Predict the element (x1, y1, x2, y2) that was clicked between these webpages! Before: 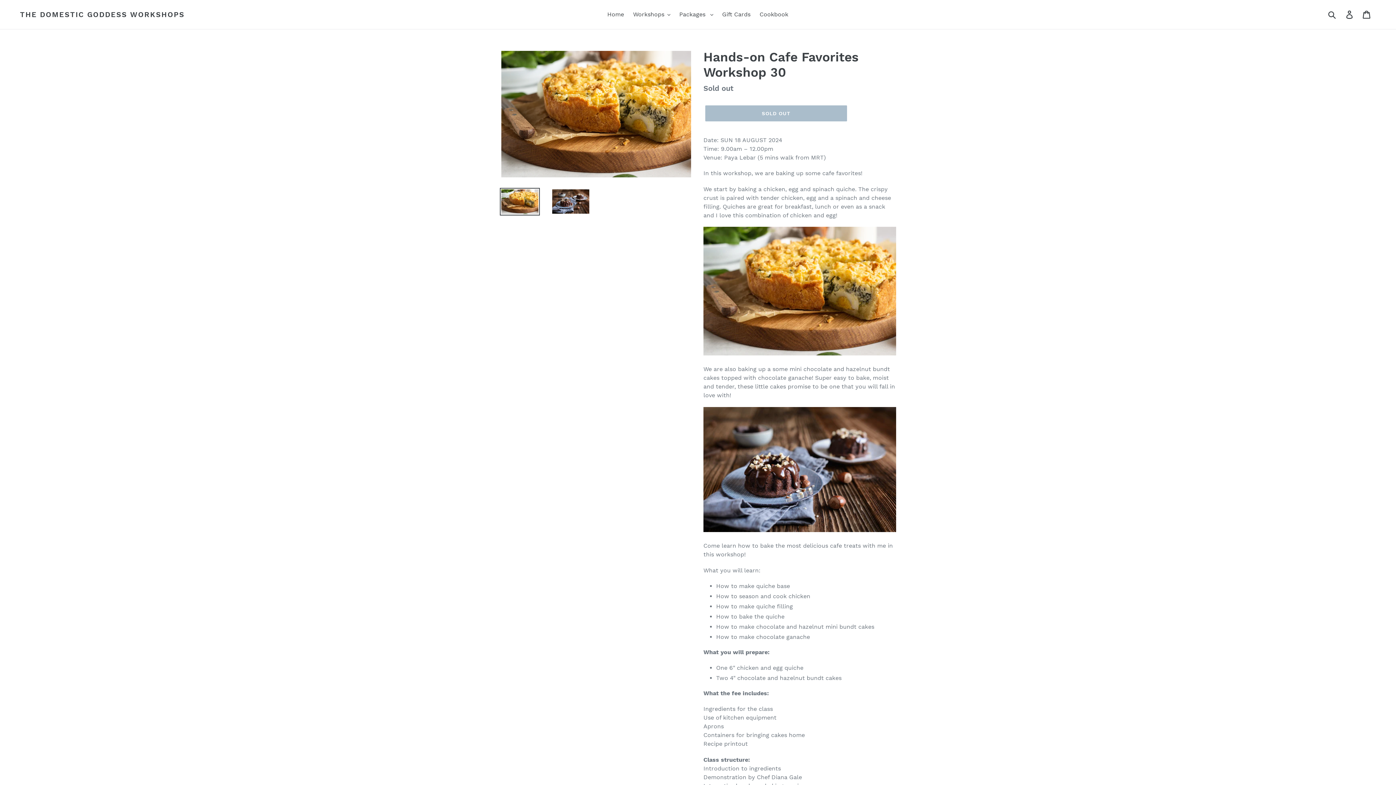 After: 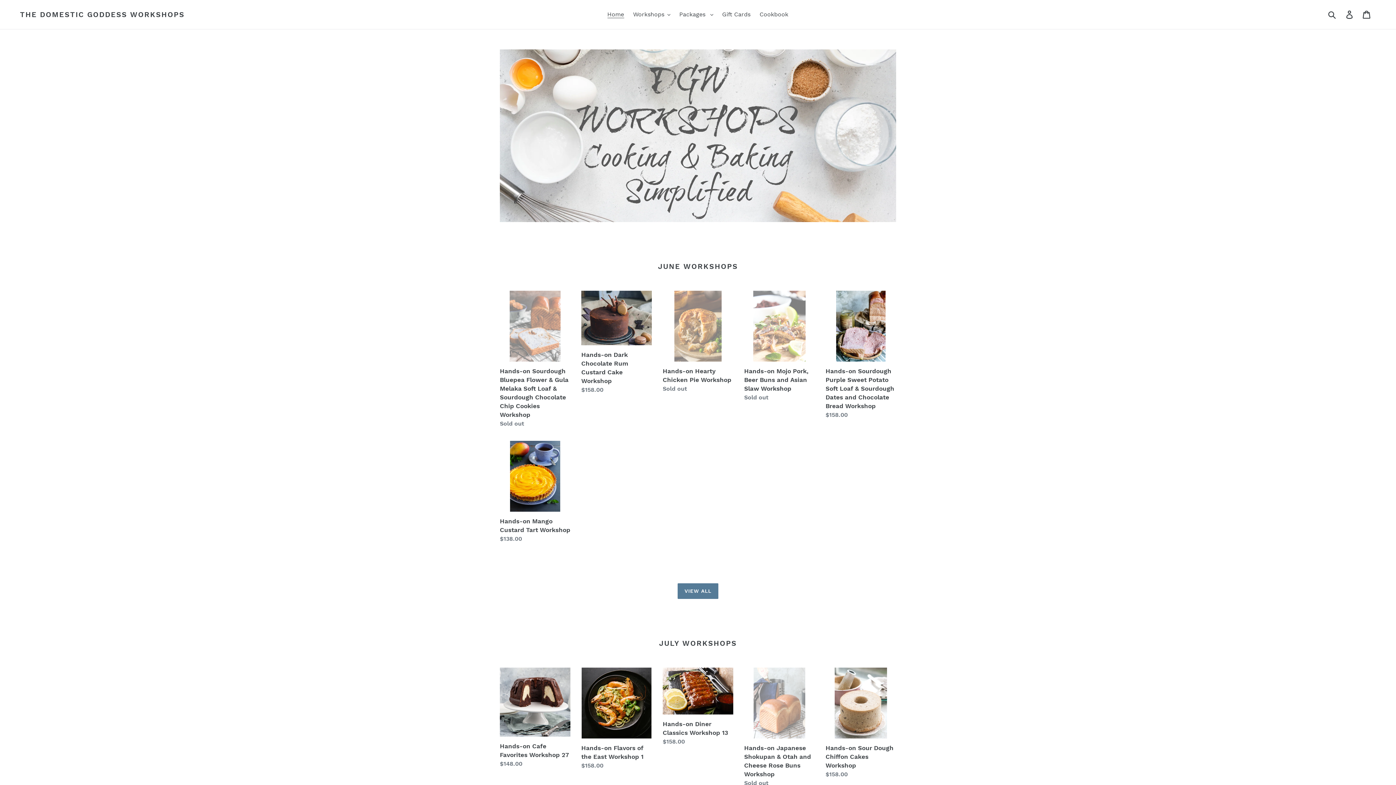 Action: bbox: (20, 10, 184, 18) label: THE DOMESTIC GODDESS WORKSHOPS